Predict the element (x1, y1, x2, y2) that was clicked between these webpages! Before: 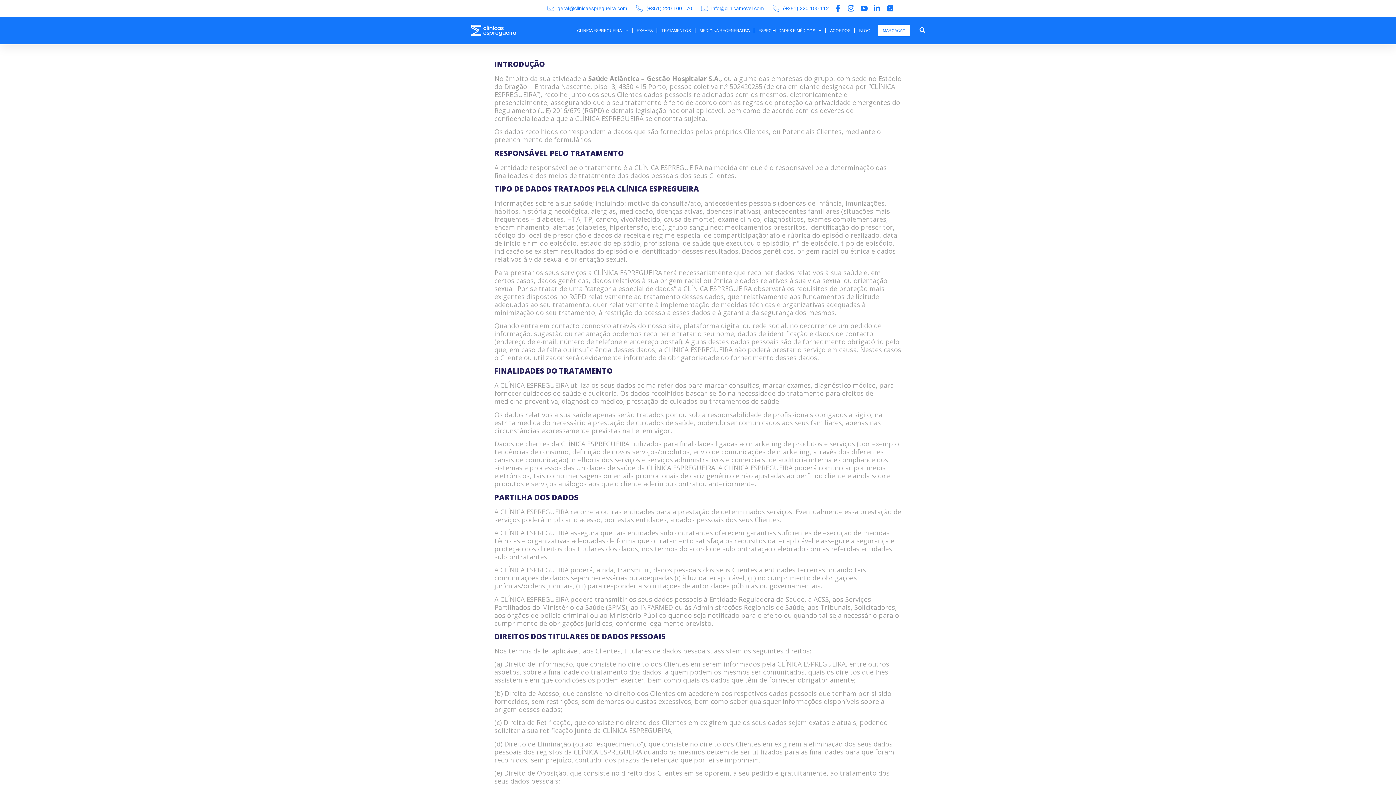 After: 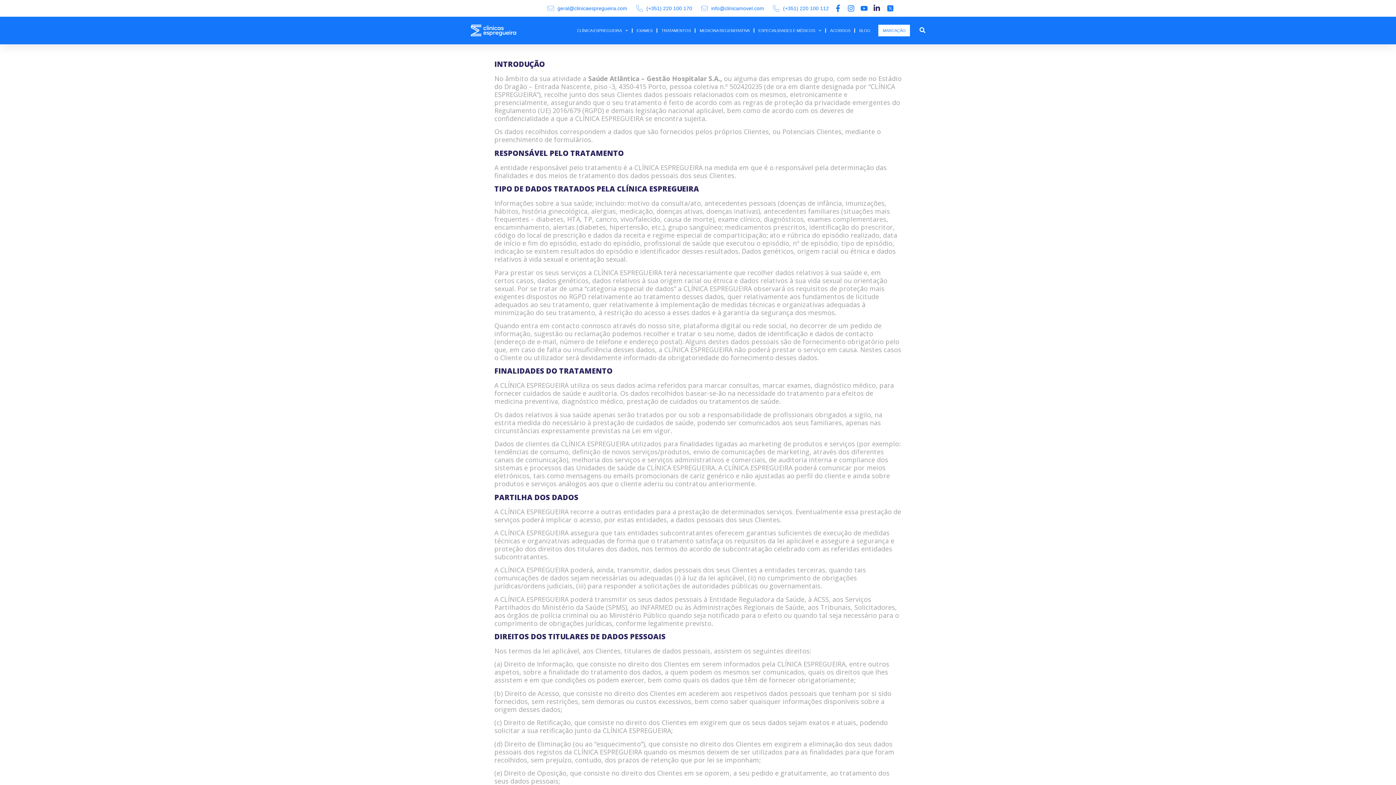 Action: bbox: (873, 4, 884, 12)